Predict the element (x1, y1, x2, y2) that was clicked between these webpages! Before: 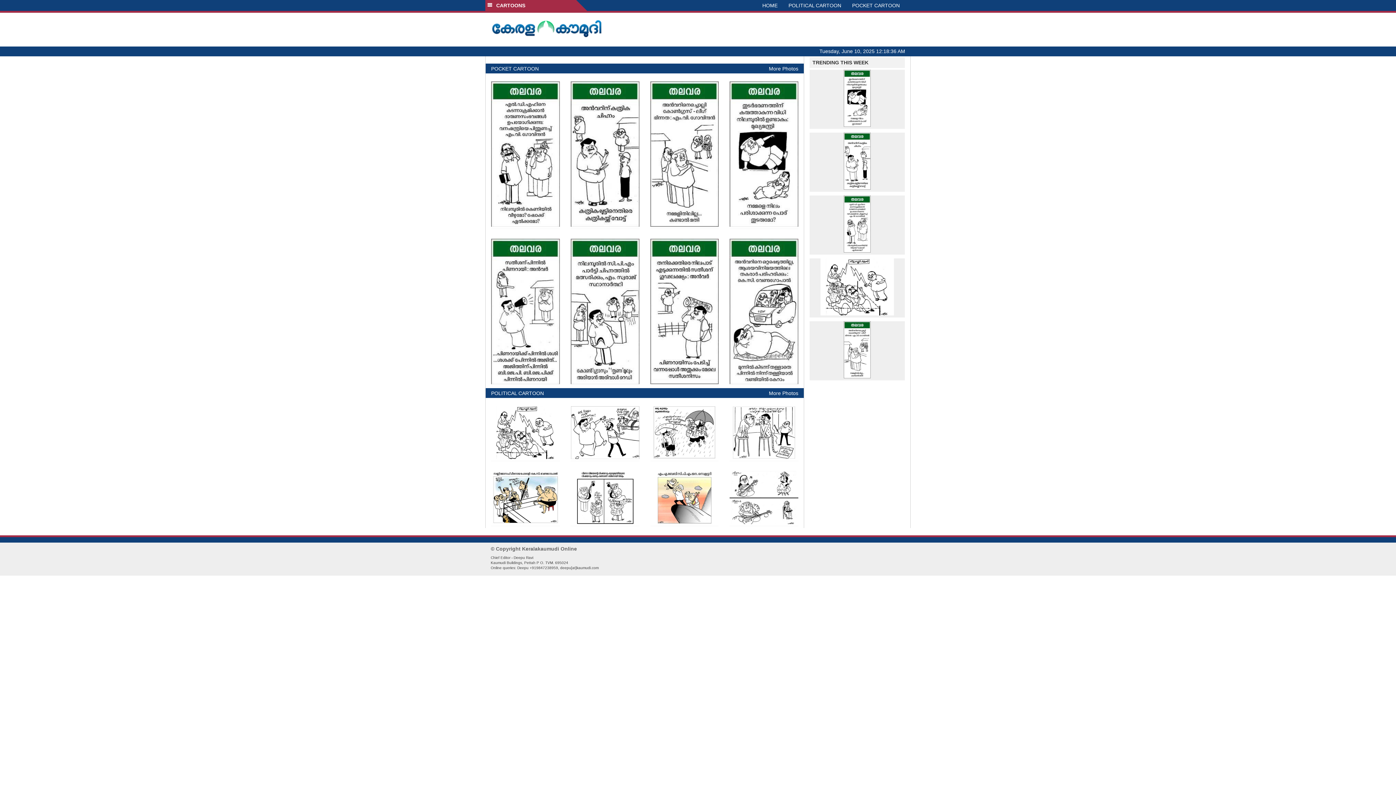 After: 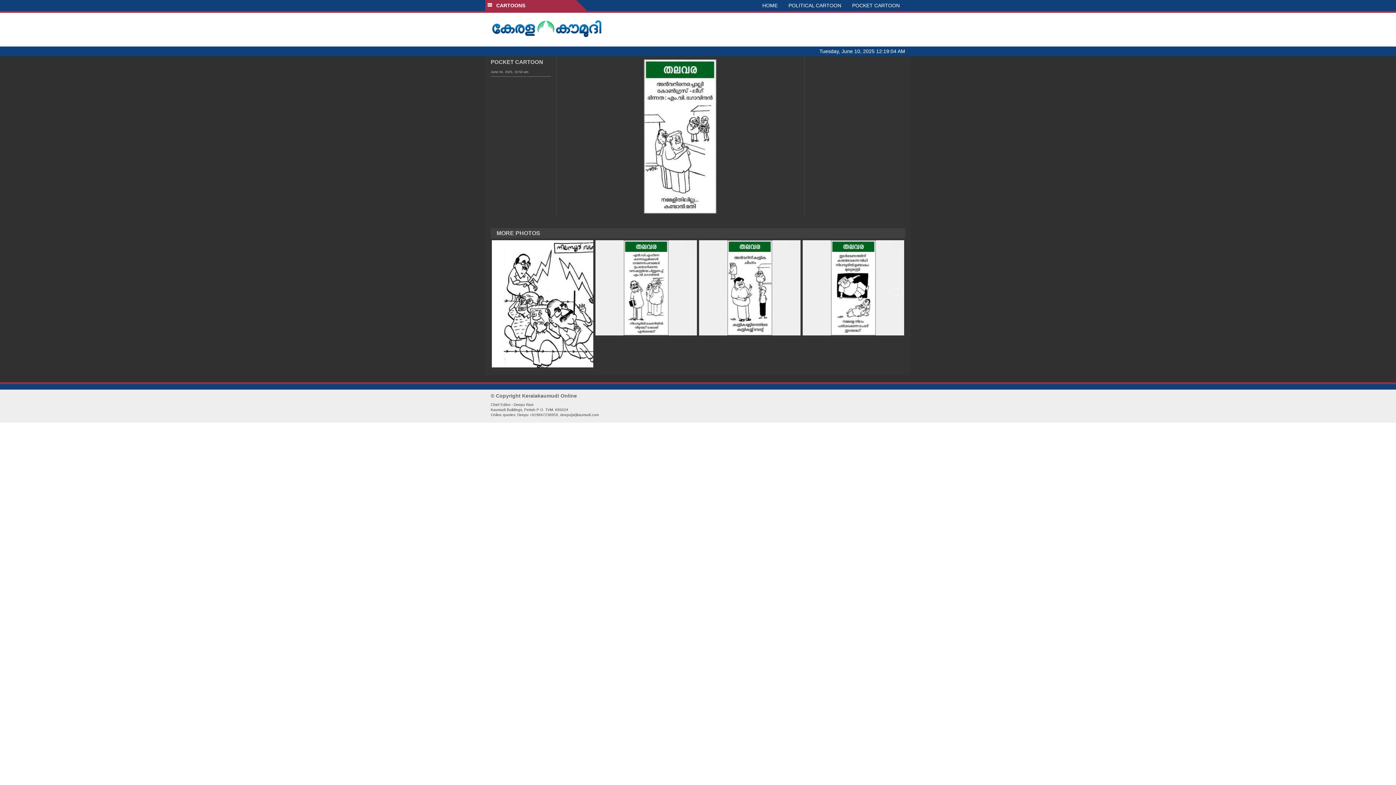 Action: bbox: (809, 321, 905, 378)